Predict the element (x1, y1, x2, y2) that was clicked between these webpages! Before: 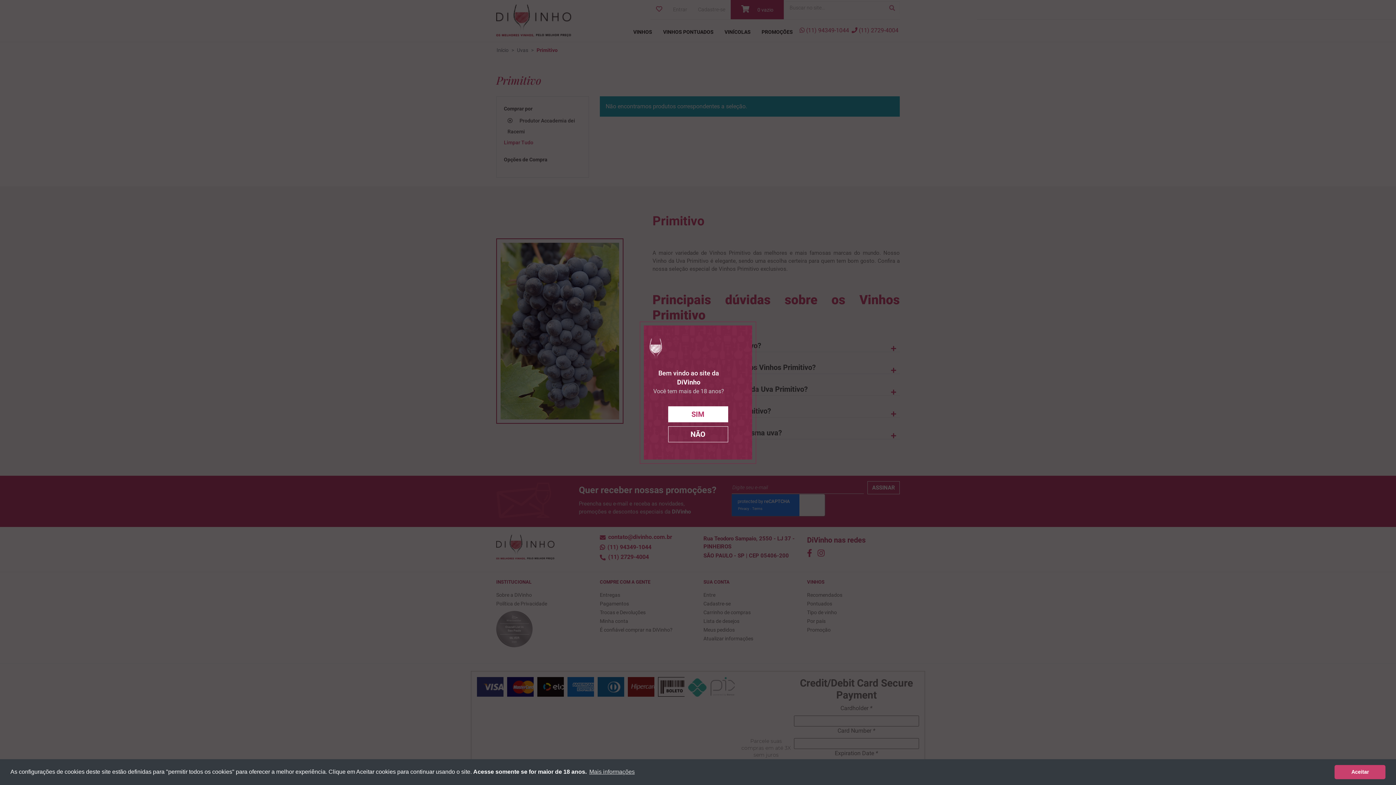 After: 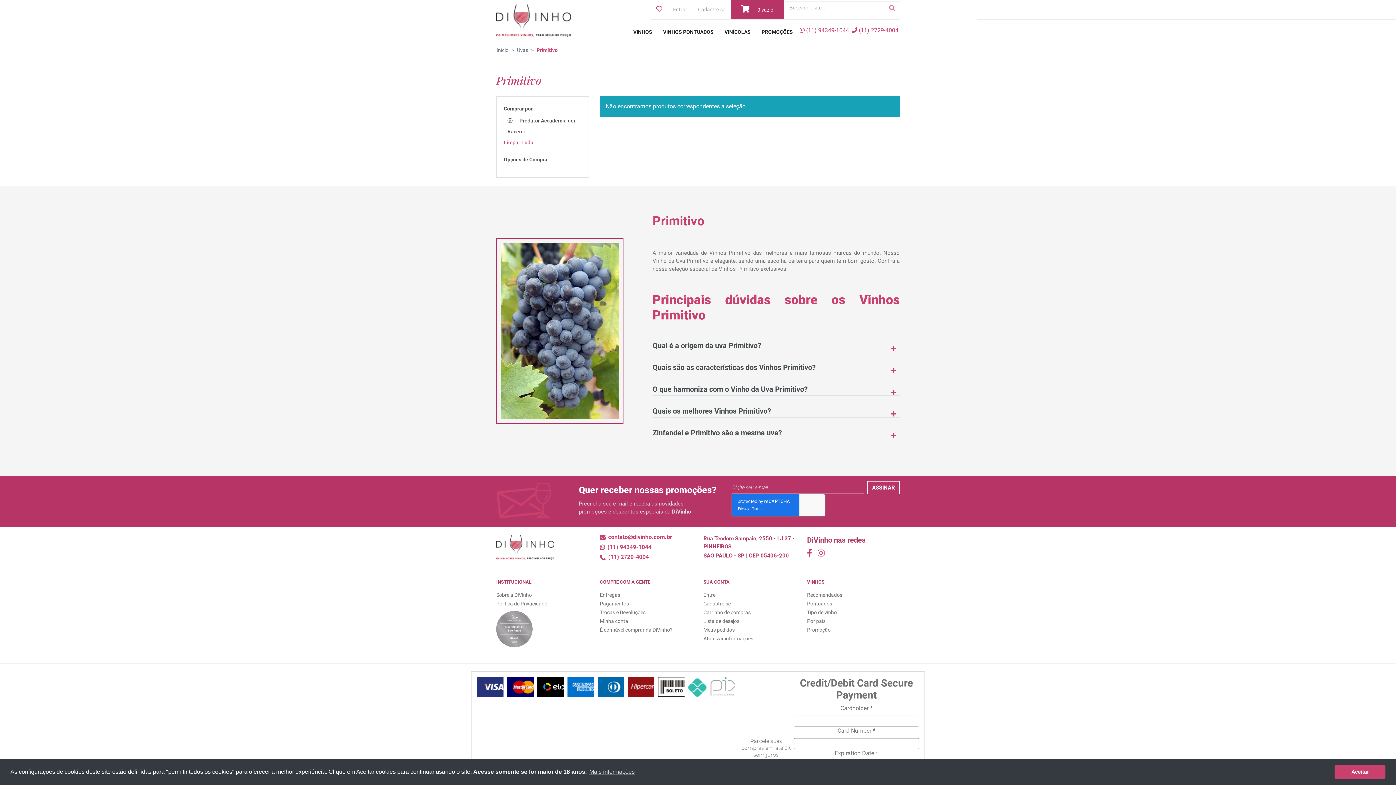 Action: bbox: (668, 406, 728, 422) label: SIM